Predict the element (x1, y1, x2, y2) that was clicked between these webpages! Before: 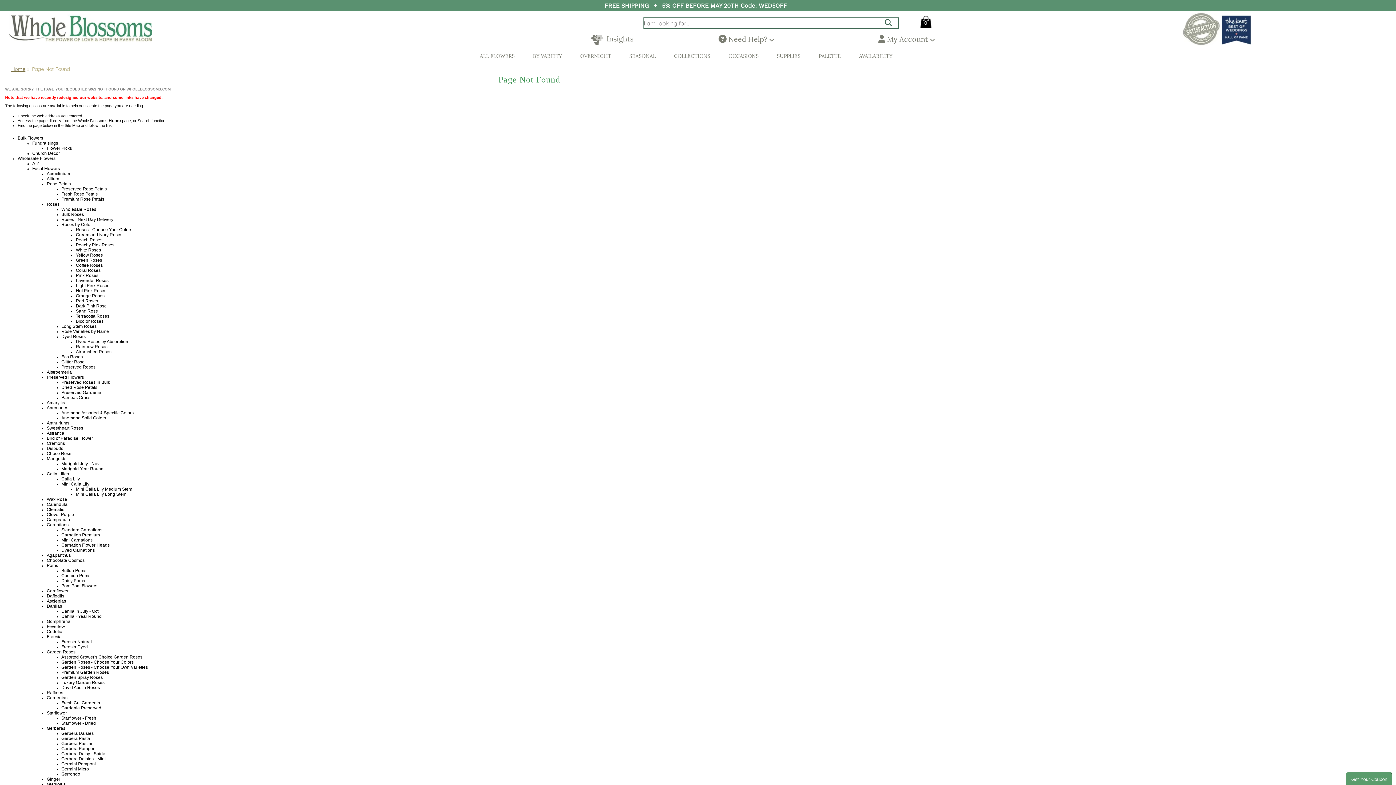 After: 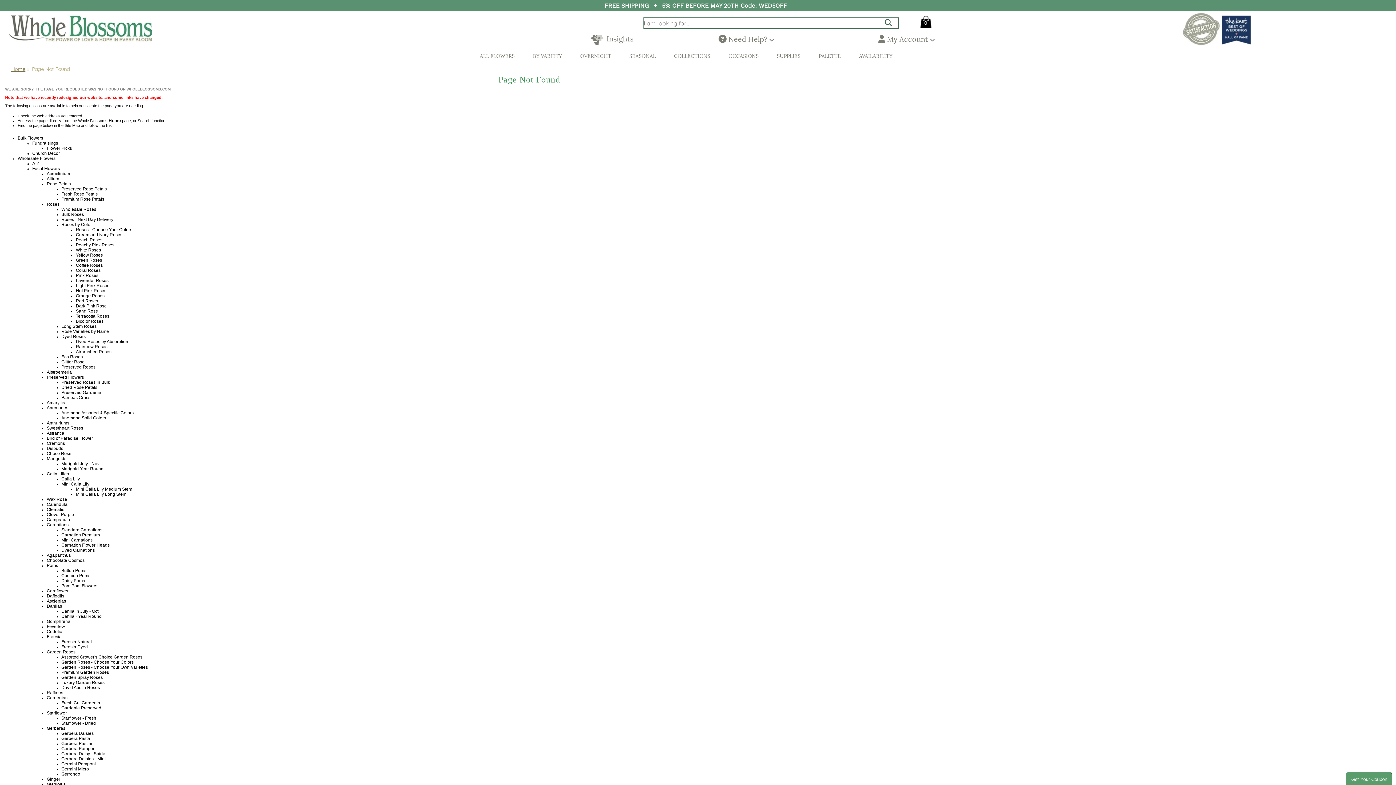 Action: bbox: (75, 277, 108, 283) label: Lavender Roses